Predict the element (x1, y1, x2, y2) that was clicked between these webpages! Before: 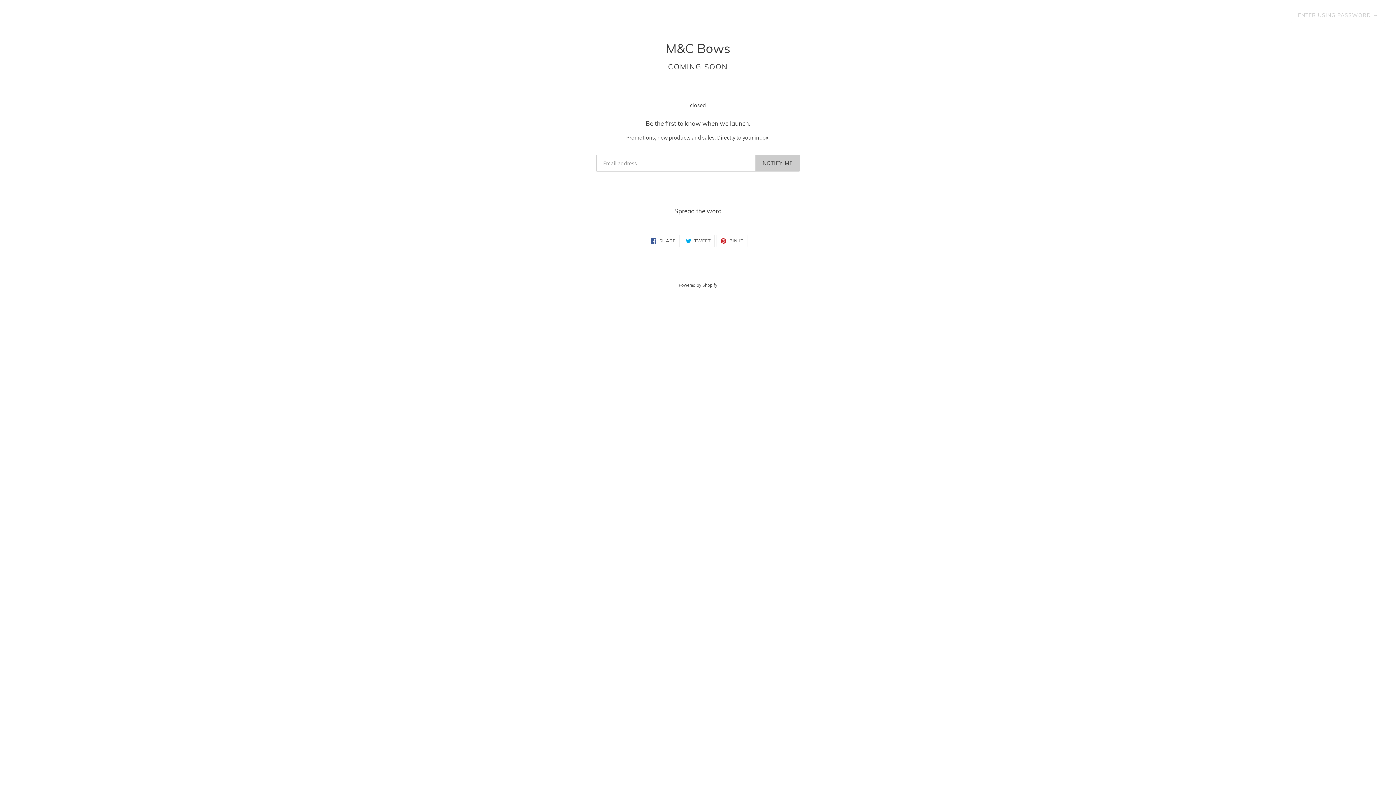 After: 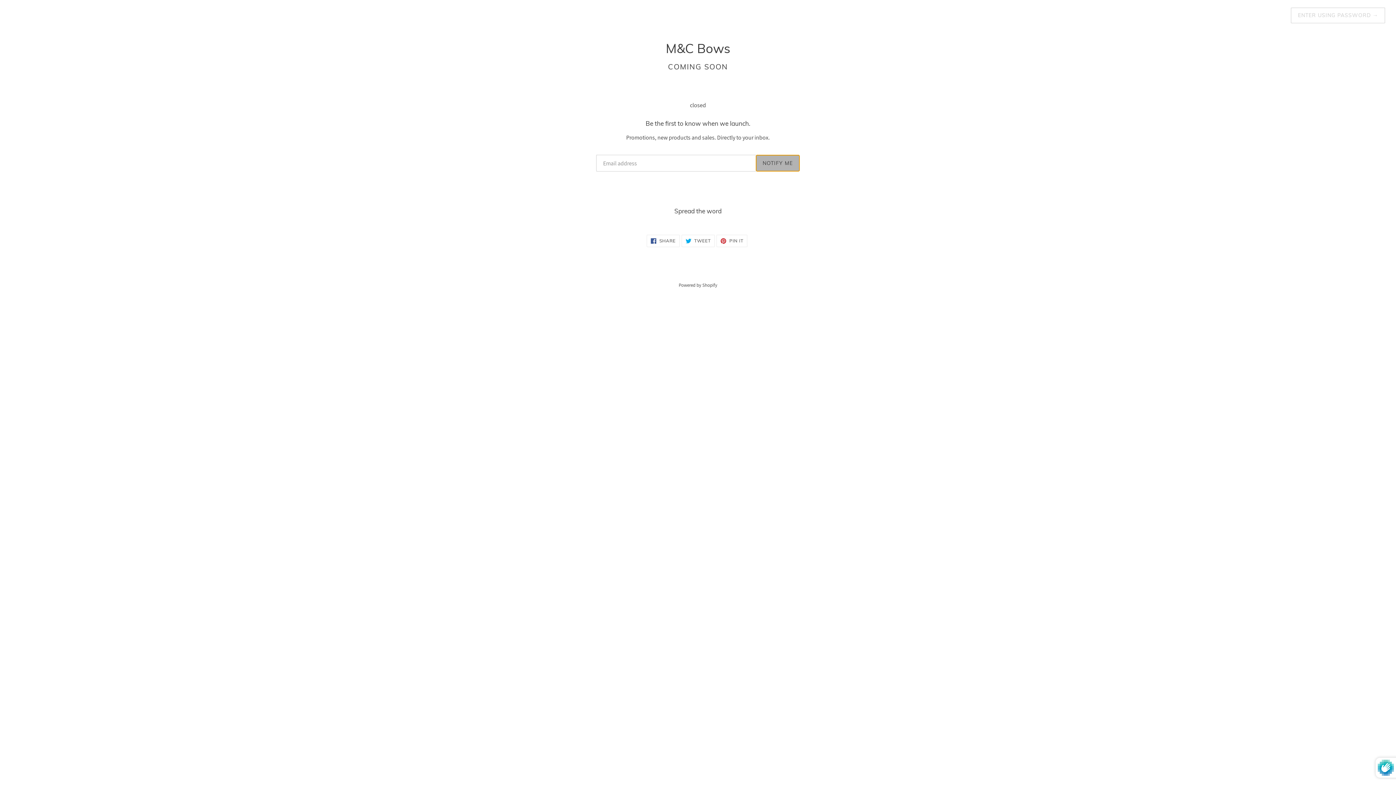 Action: bbox: (755, 154, 800, 171) label: NOTIFY ME